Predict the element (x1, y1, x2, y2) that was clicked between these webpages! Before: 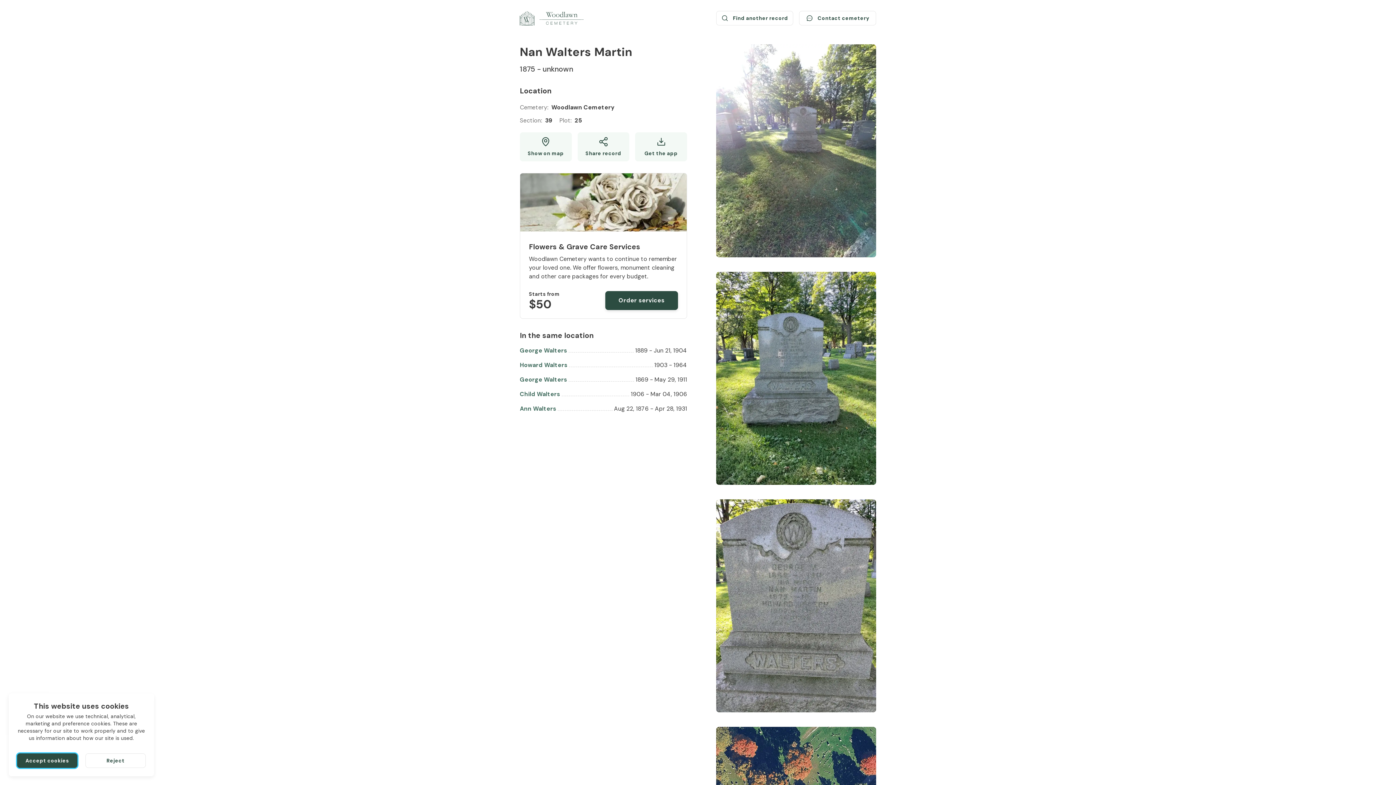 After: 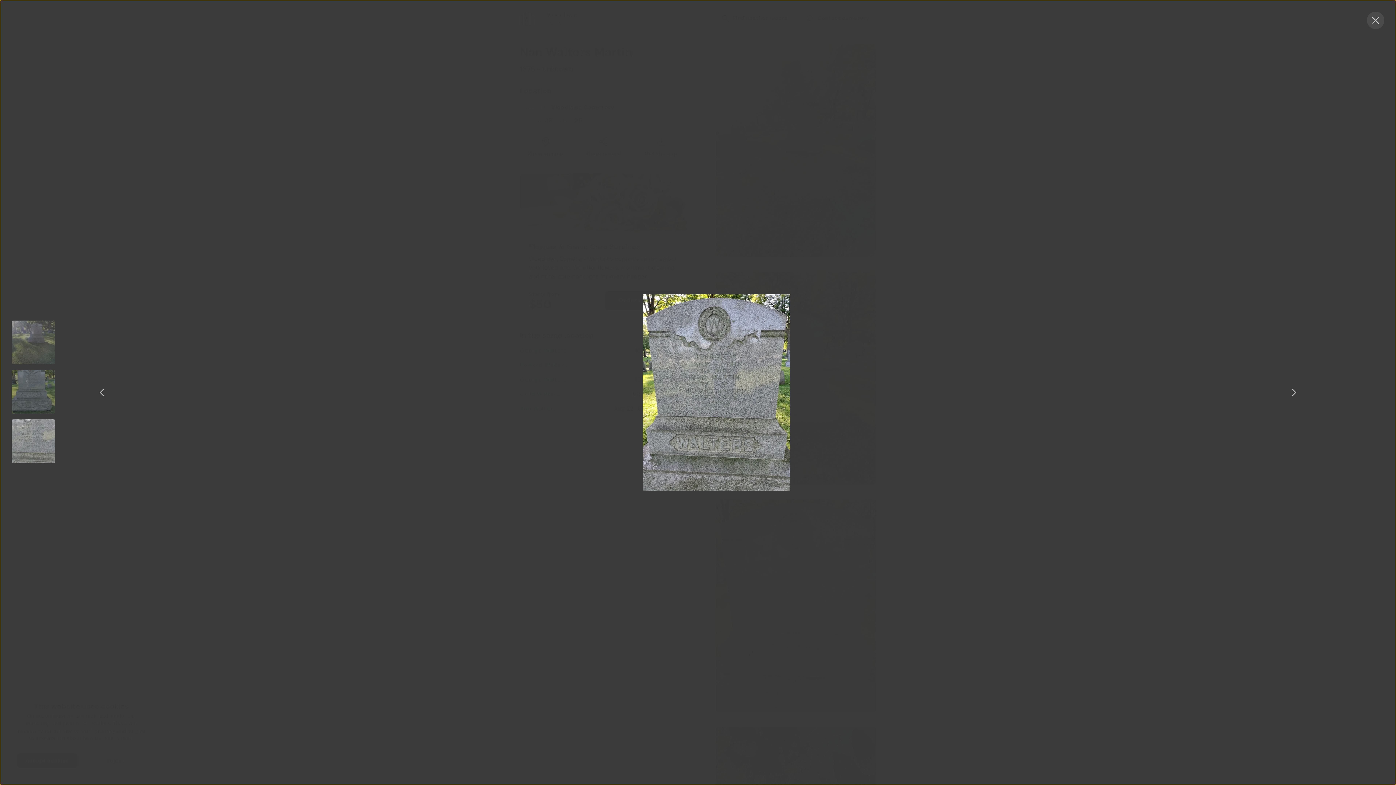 Action: bbox: (716, 499, 876, 712)